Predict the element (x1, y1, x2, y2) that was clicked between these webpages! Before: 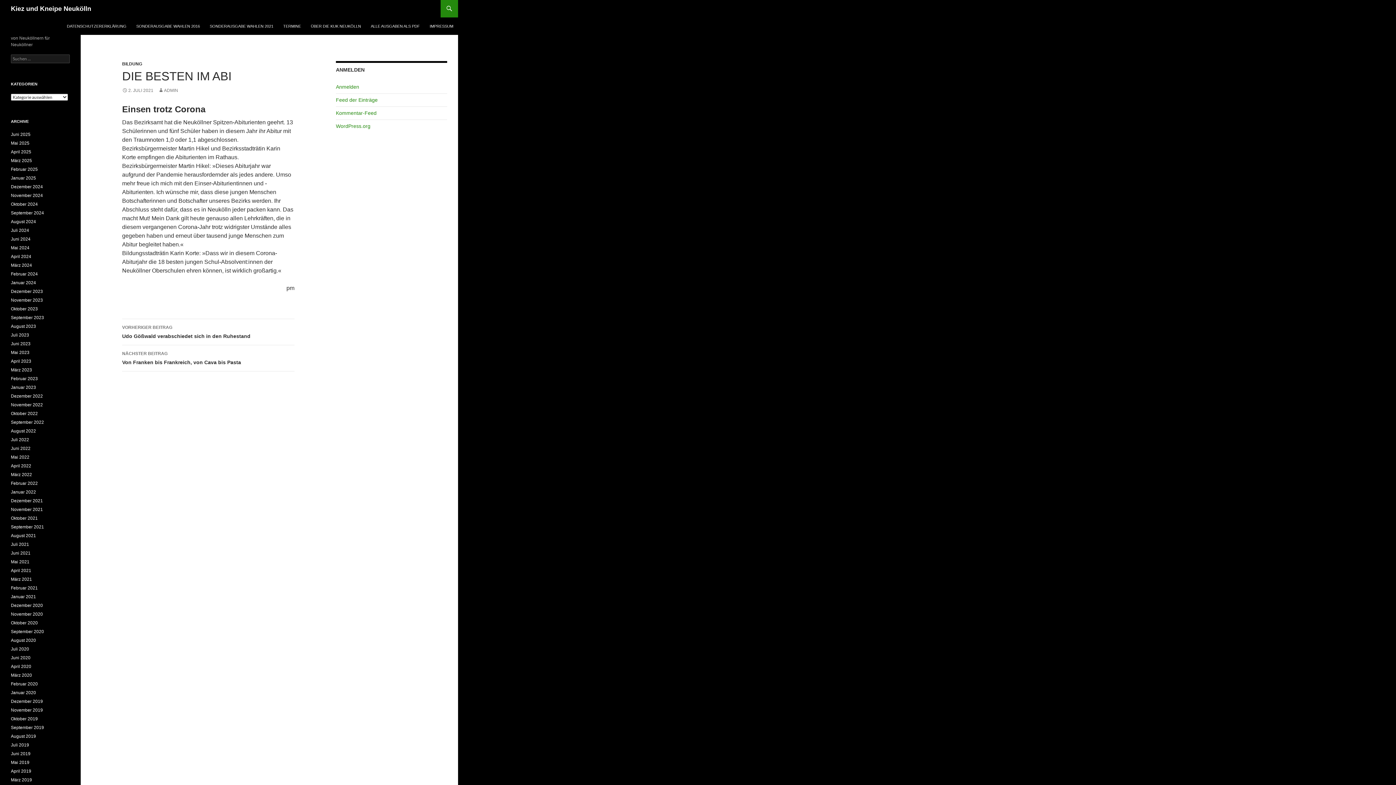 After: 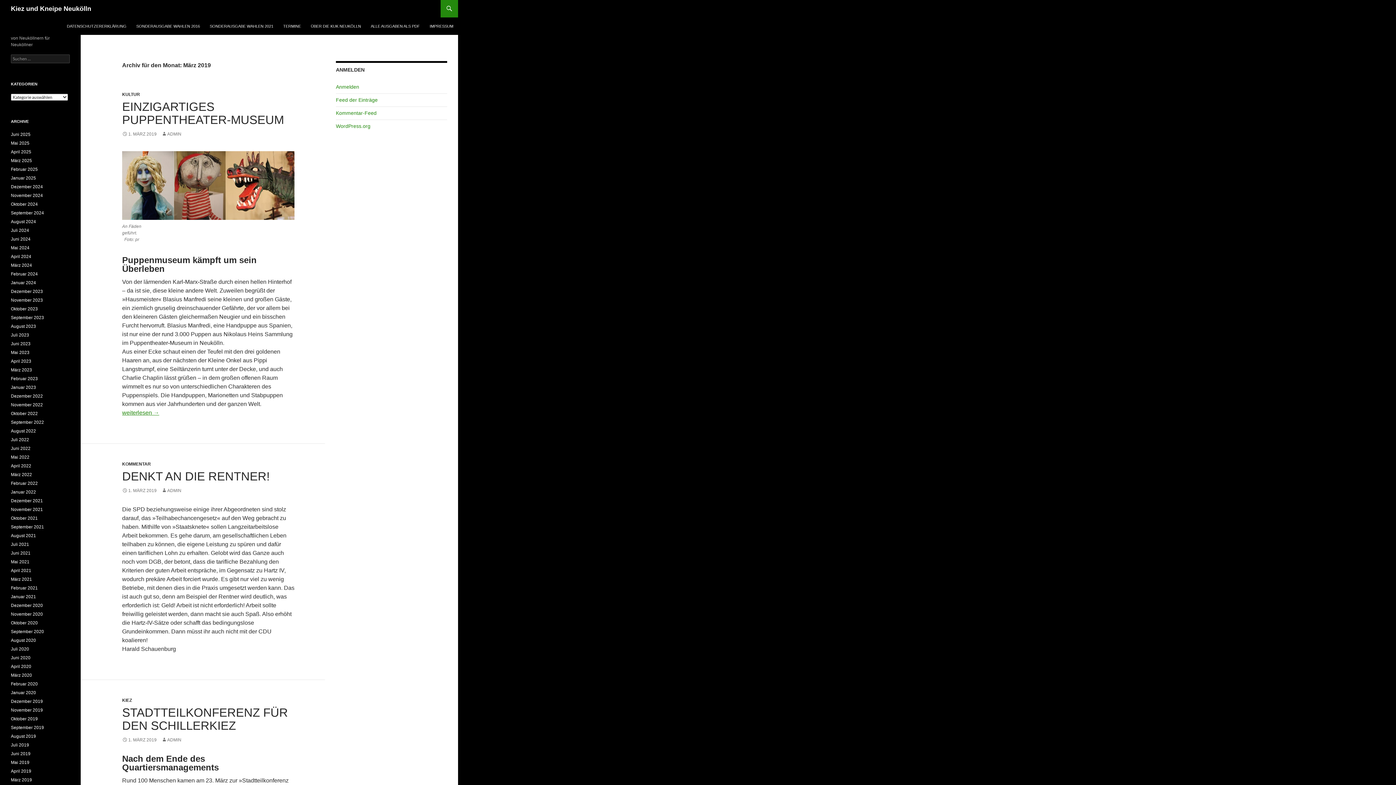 Action: label: März 2019 bbox: (10, 777, 32, 782)